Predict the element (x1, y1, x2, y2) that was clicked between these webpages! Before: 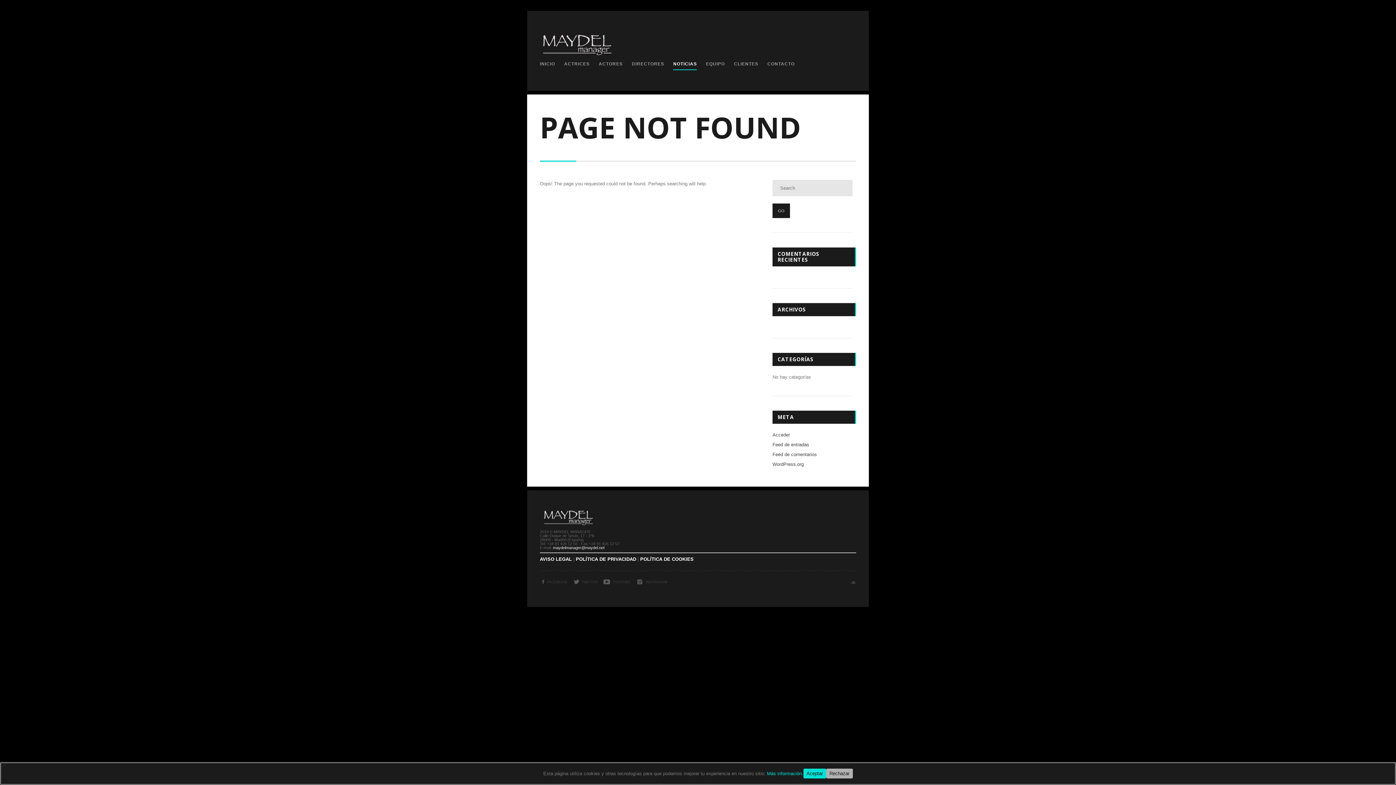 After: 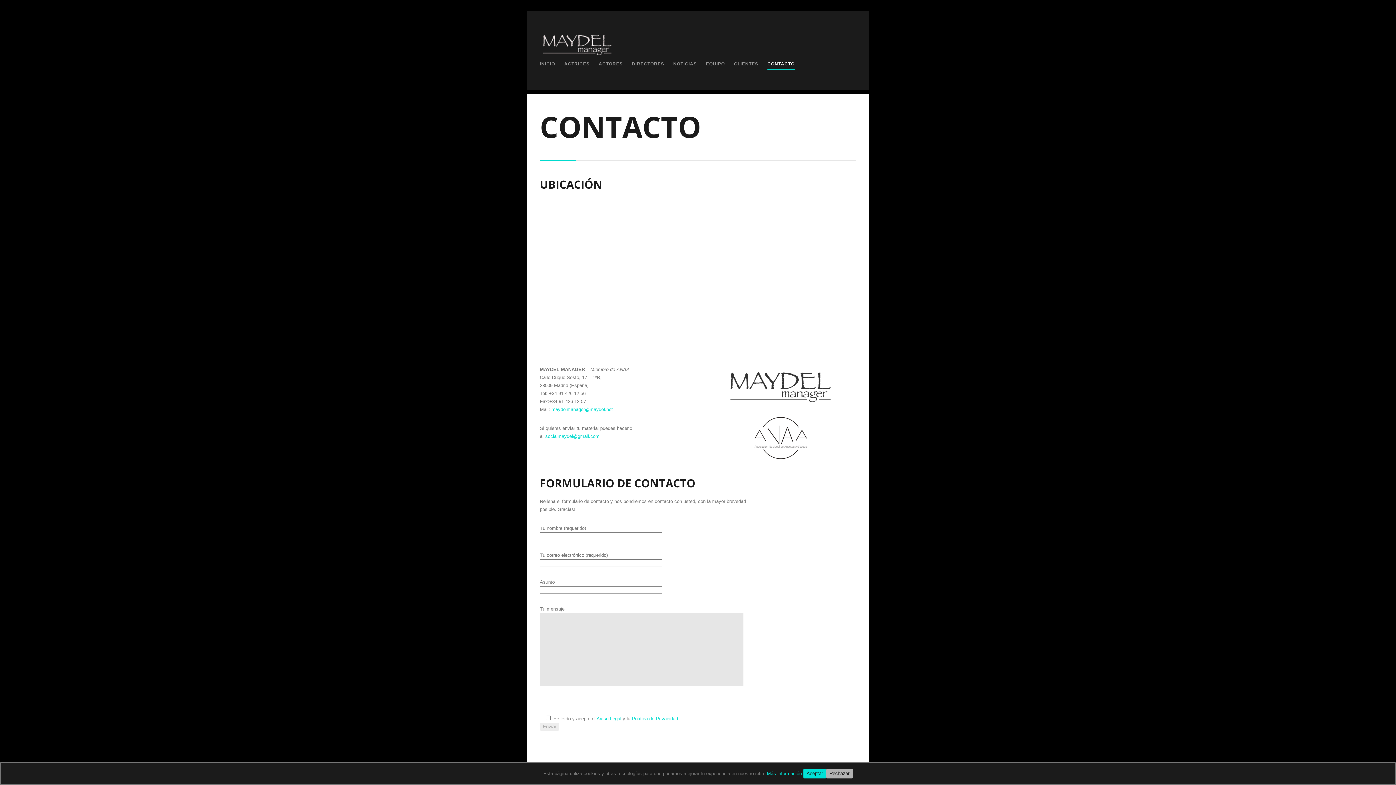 Action: label: CONTACTO bbox: (767, 59, 794, 69)